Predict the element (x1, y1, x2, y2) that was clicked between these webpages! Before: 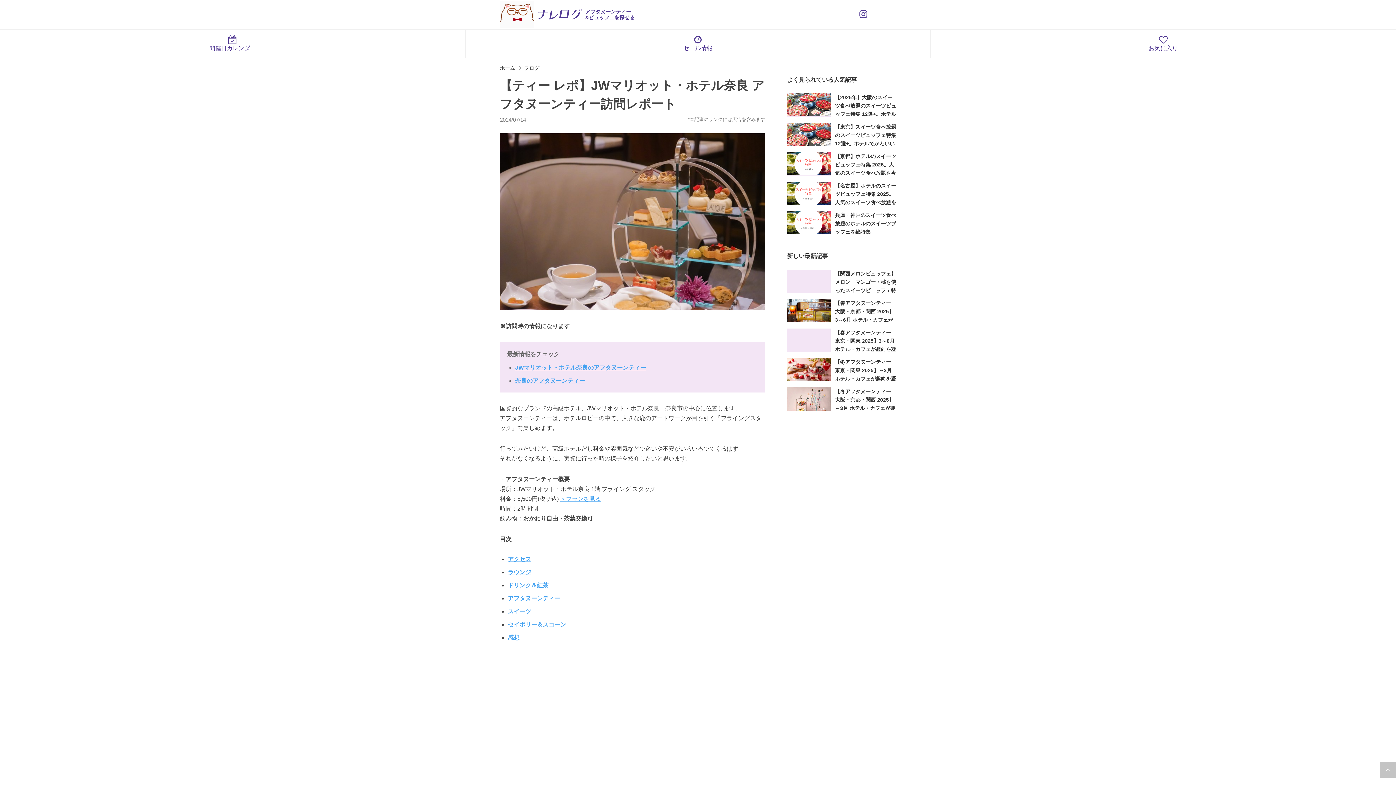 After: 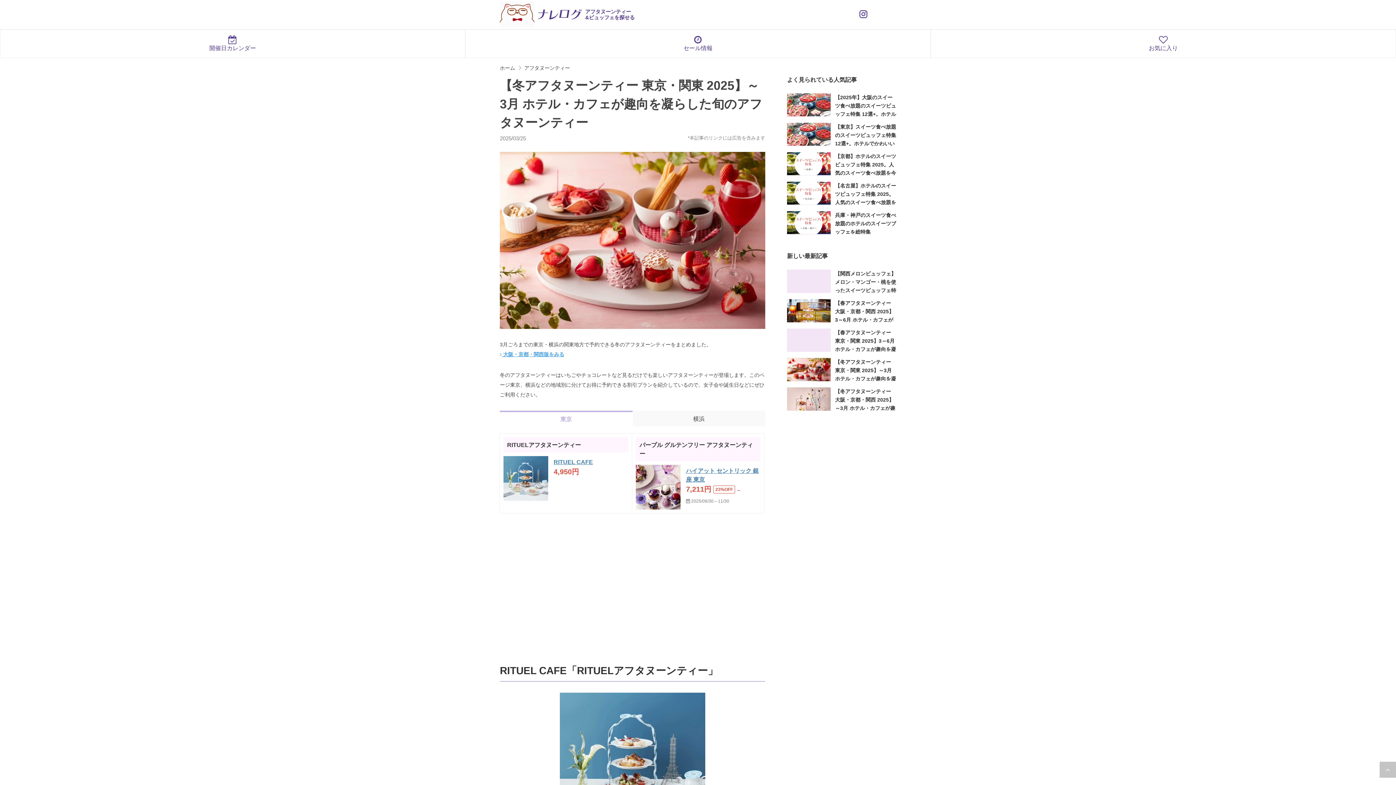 Action: bbox: (787, 358, 896, 381) label: 【冬アフタヌーンティー 東京・関東 2025】～3月 ホテル・カフェが趣向を凝らした旬のアフタヌーンティー